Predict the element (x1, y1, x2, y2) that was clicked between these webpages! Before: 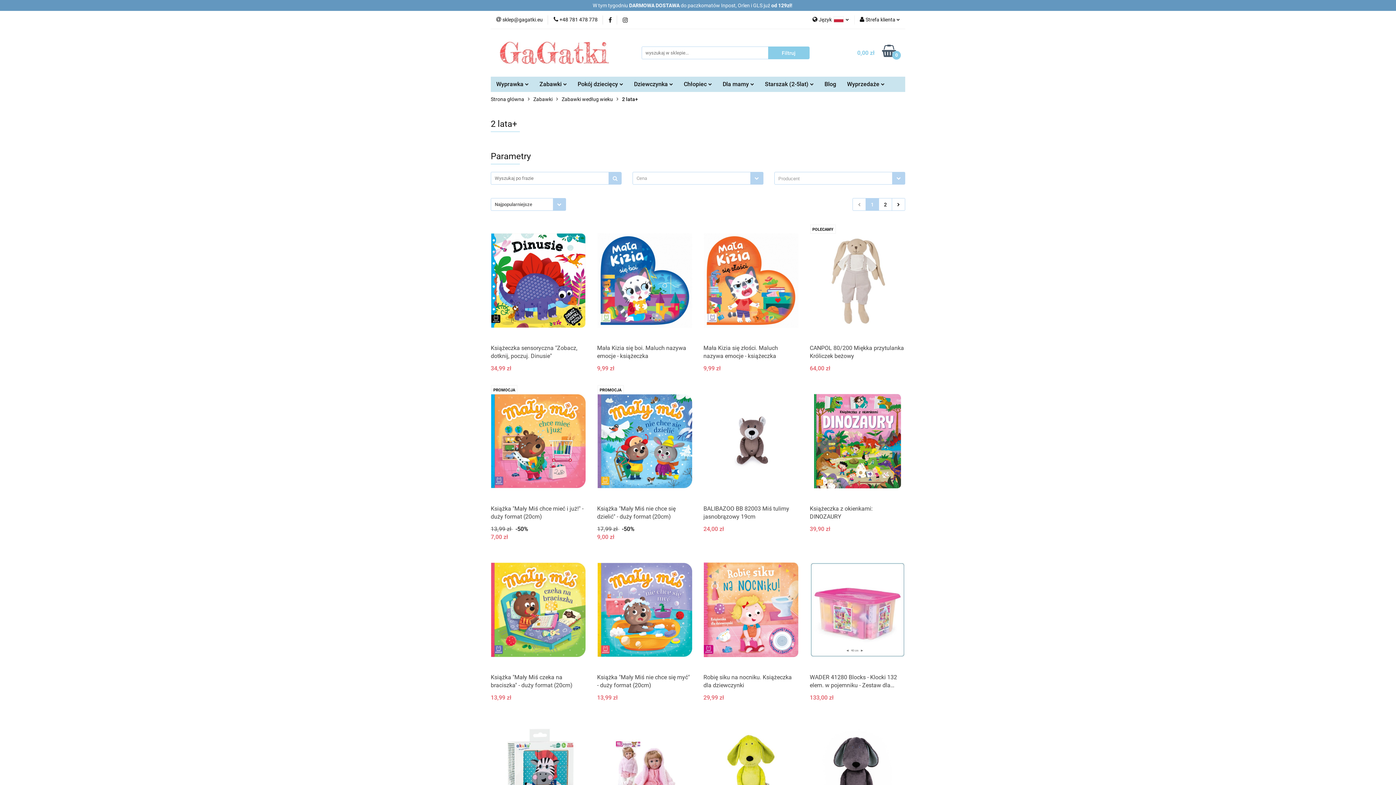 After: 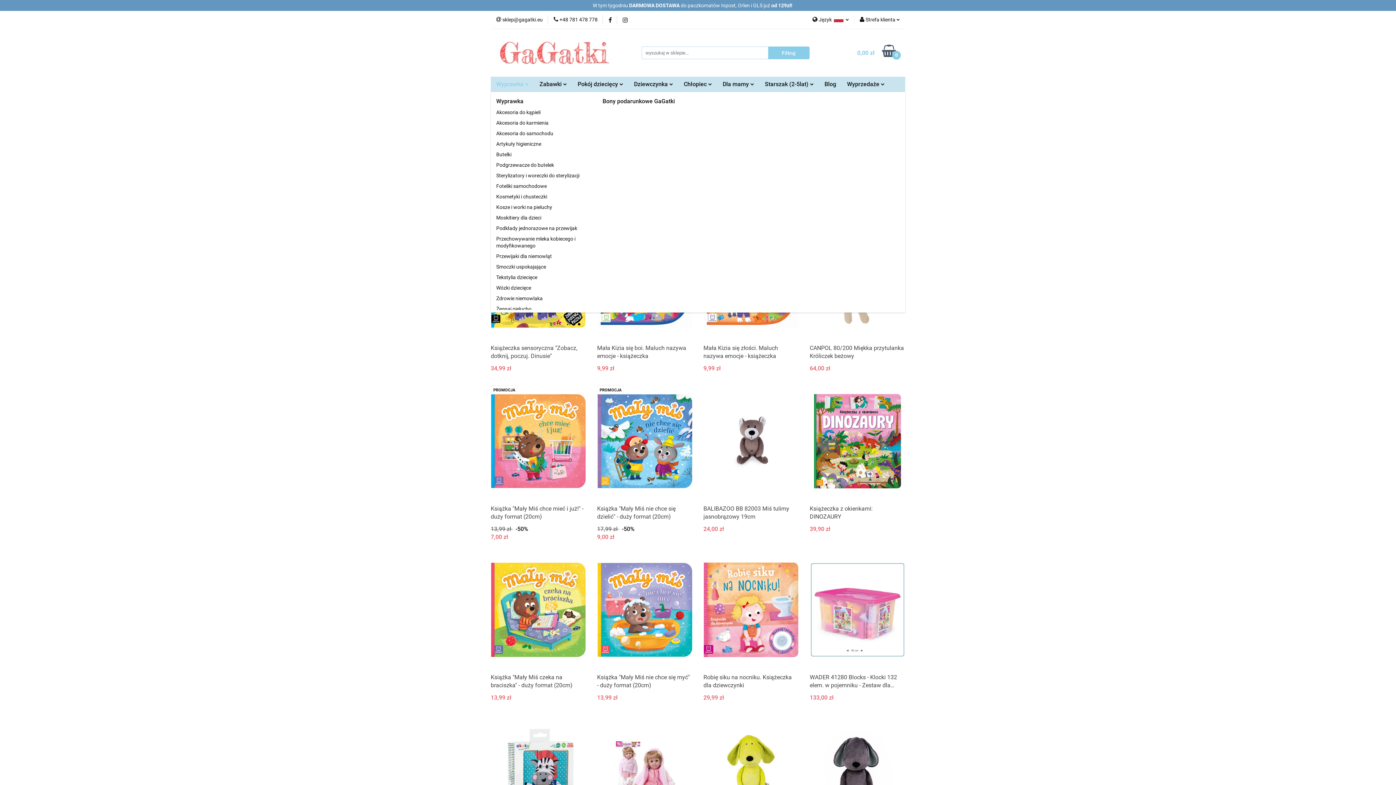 Action: label: Wyprawka  bbox: (490, 76, 534, 92)